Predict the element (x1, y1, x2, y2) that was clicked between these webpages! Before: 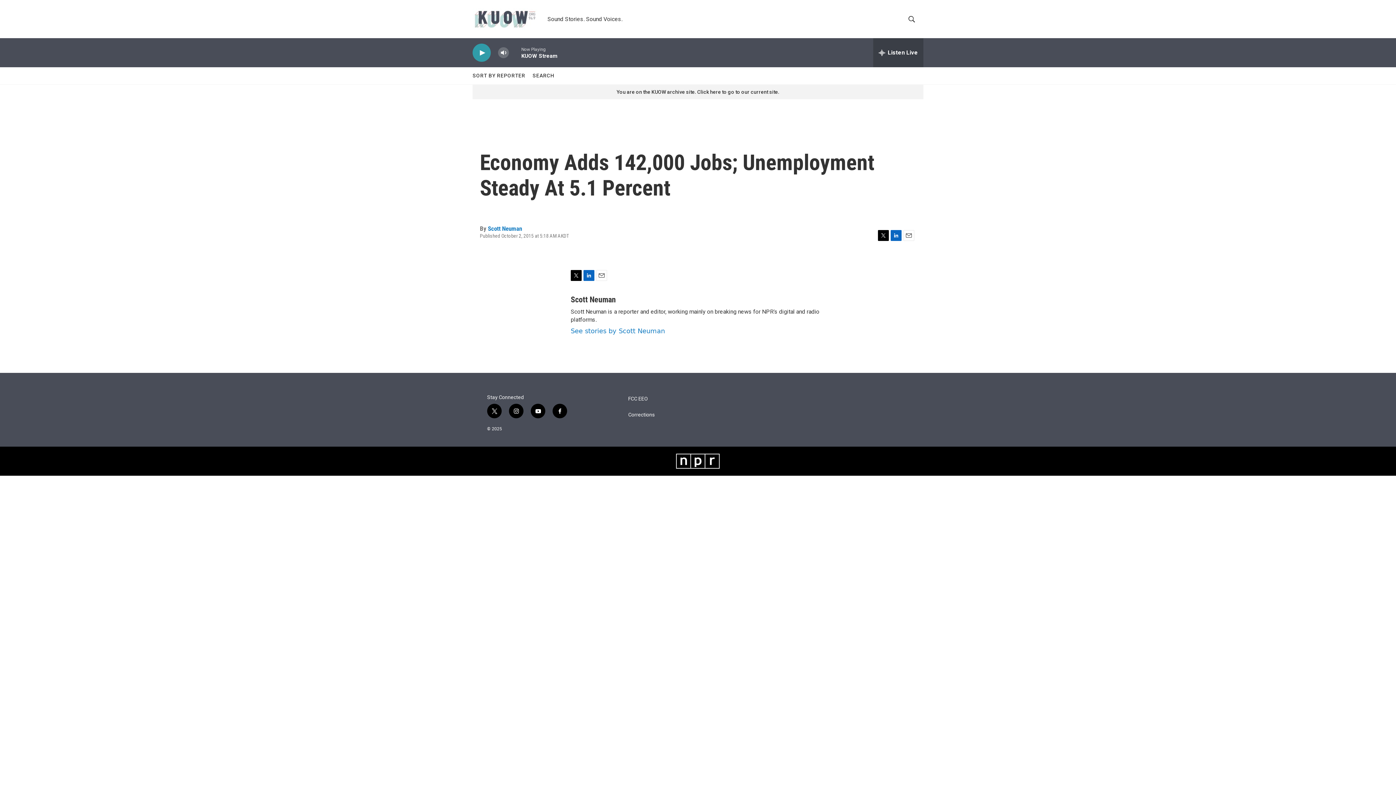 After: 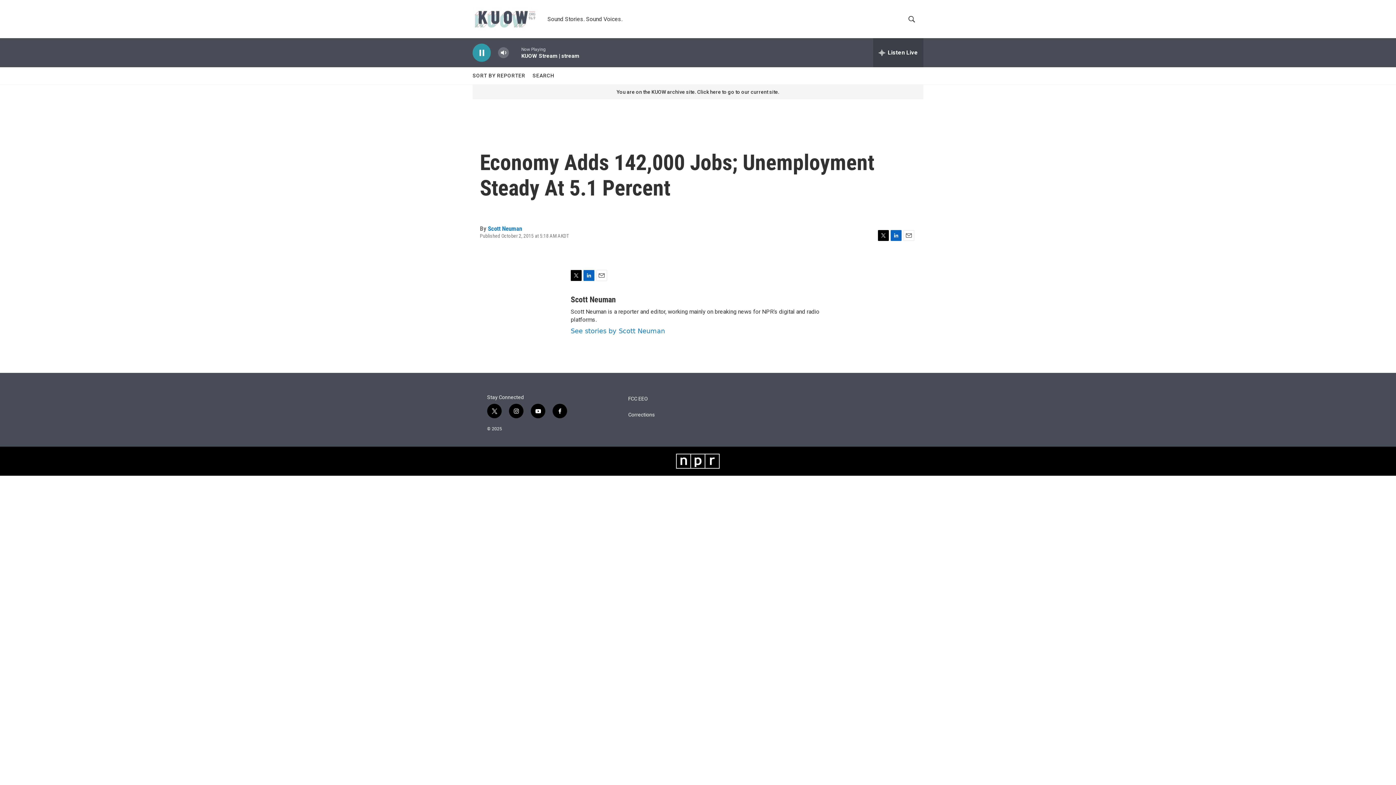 Action: label: play bbox: (476, 48, 487, 56)